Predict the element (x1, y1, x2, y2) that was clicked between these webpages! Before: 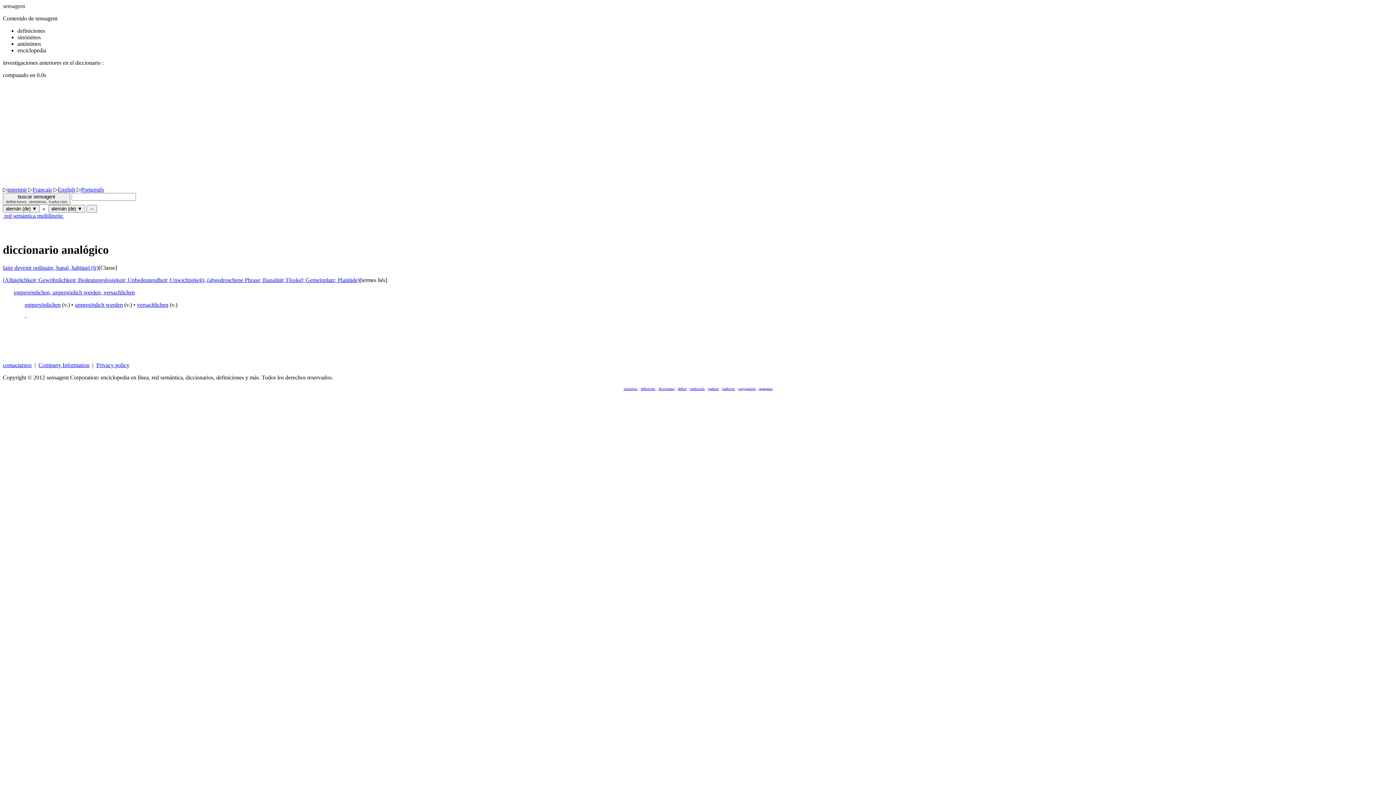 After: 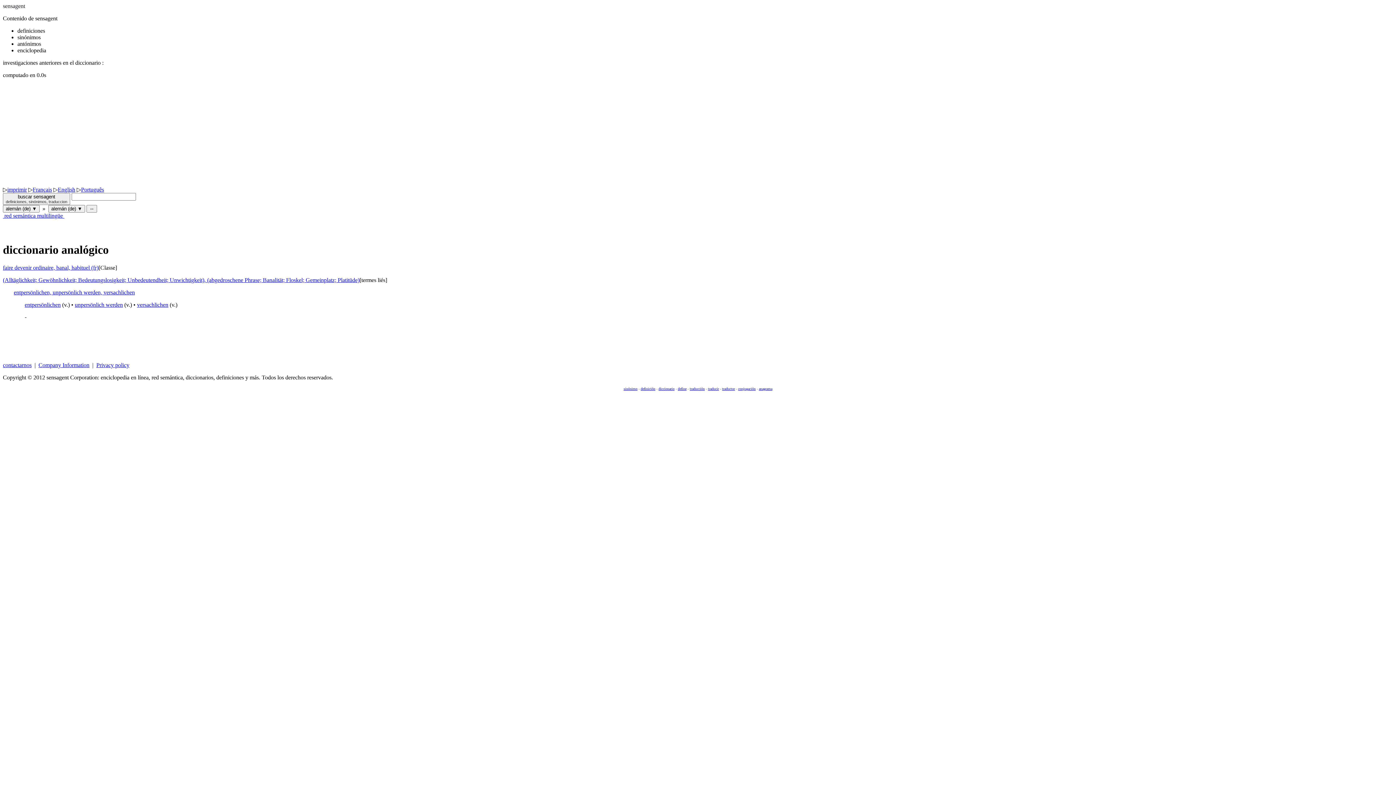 Action: bbox: (7, 186, 26, 192) label: imprimir